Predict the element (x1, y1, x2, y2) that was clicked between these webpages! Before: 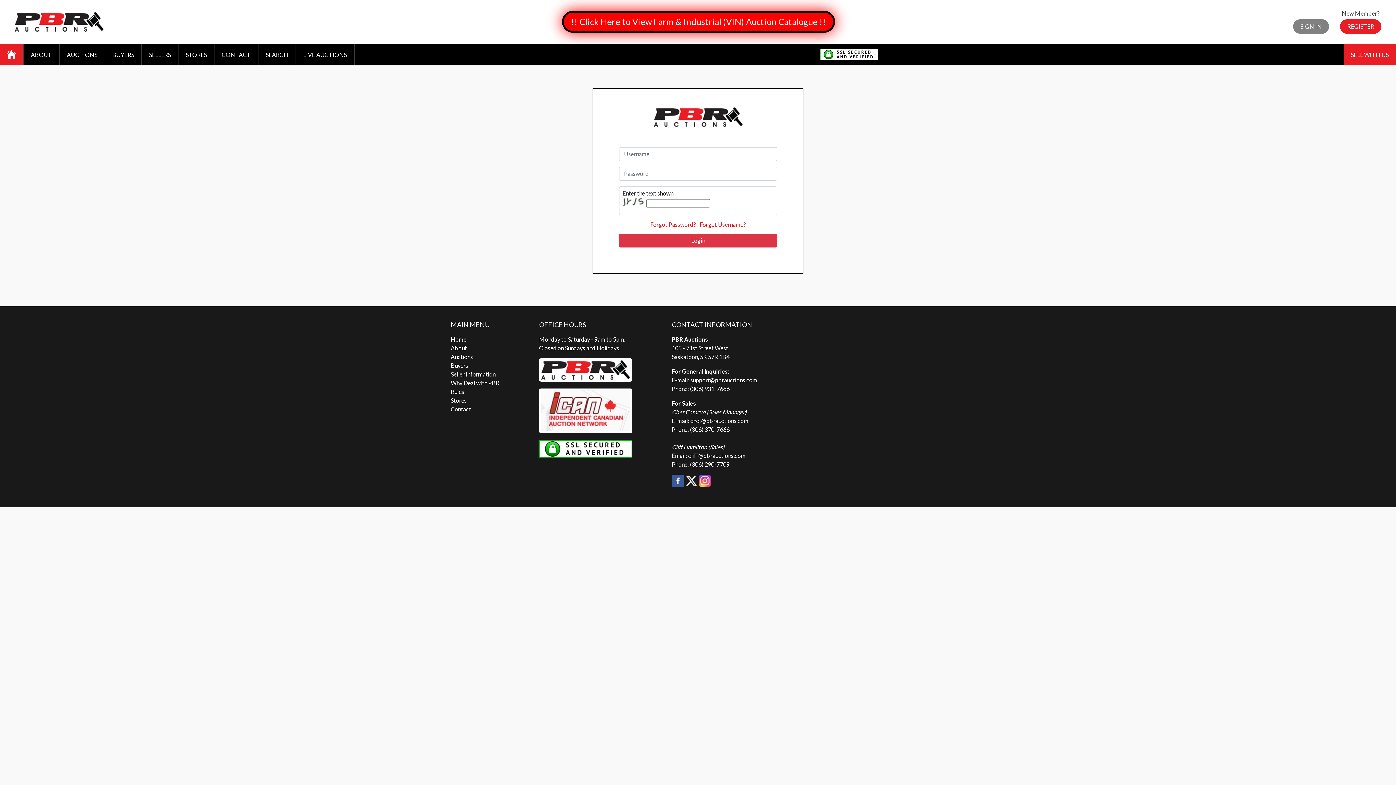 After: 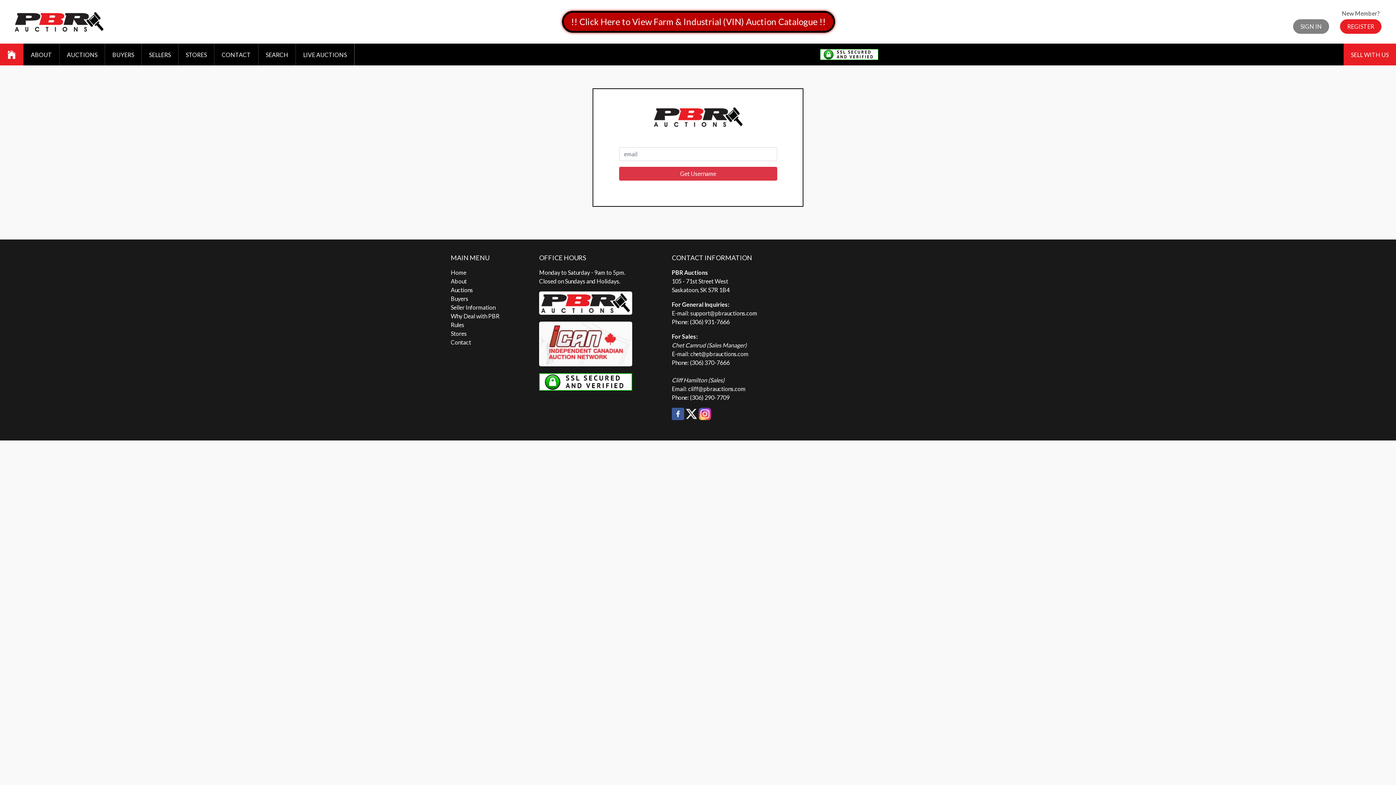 Action: bbox: (700, 221, 746, 228) label: Forgot Username?